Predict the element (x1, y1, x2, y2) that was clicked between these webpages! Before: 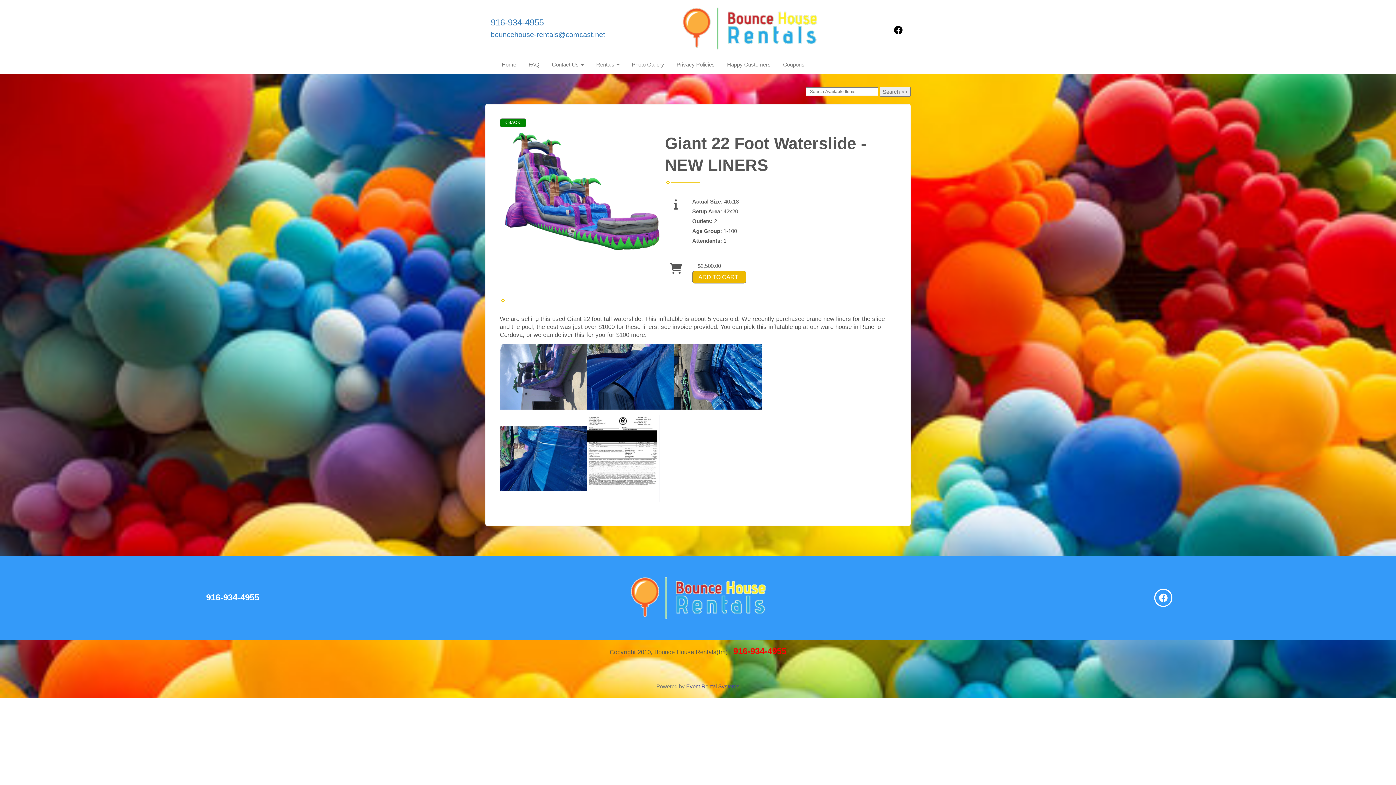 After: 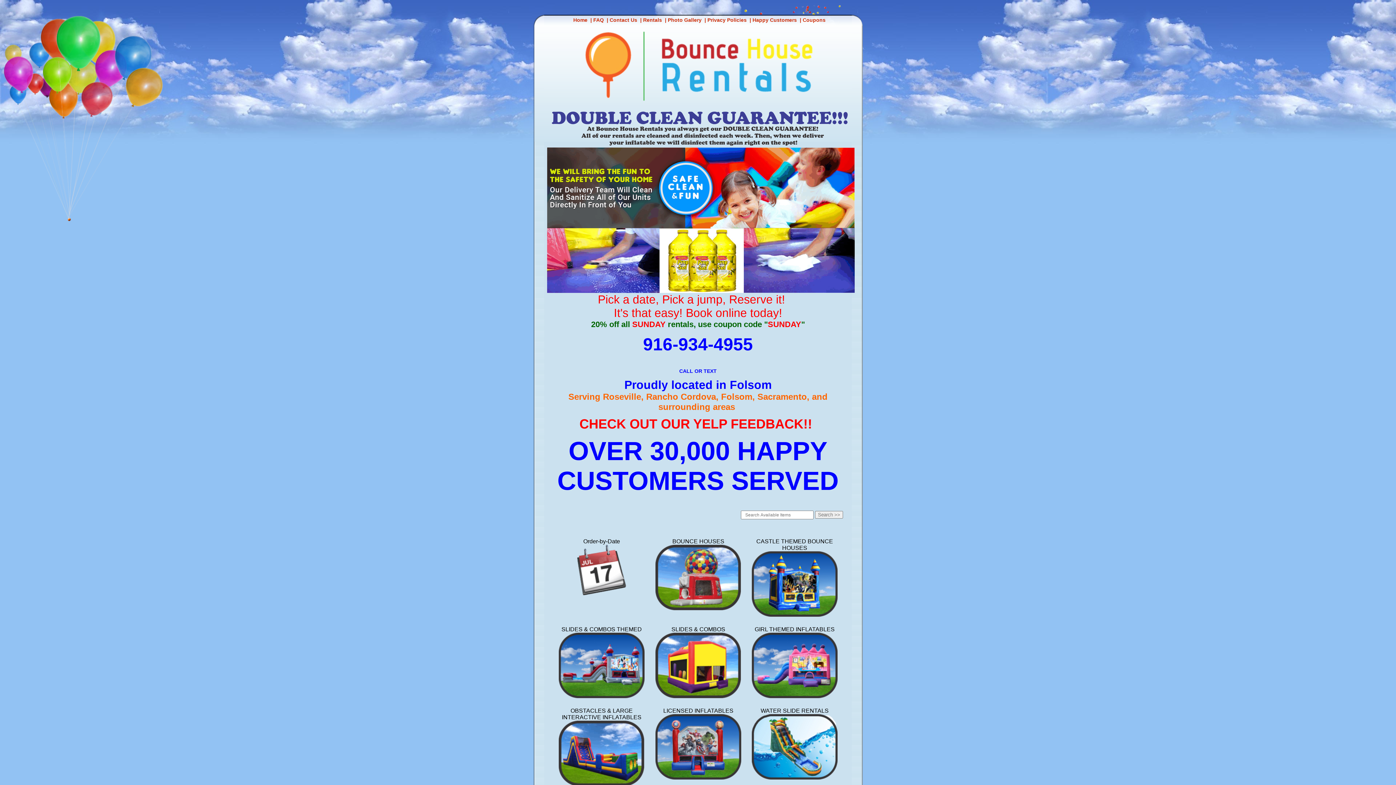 Action: bbox: (680, 4, 819, 52)